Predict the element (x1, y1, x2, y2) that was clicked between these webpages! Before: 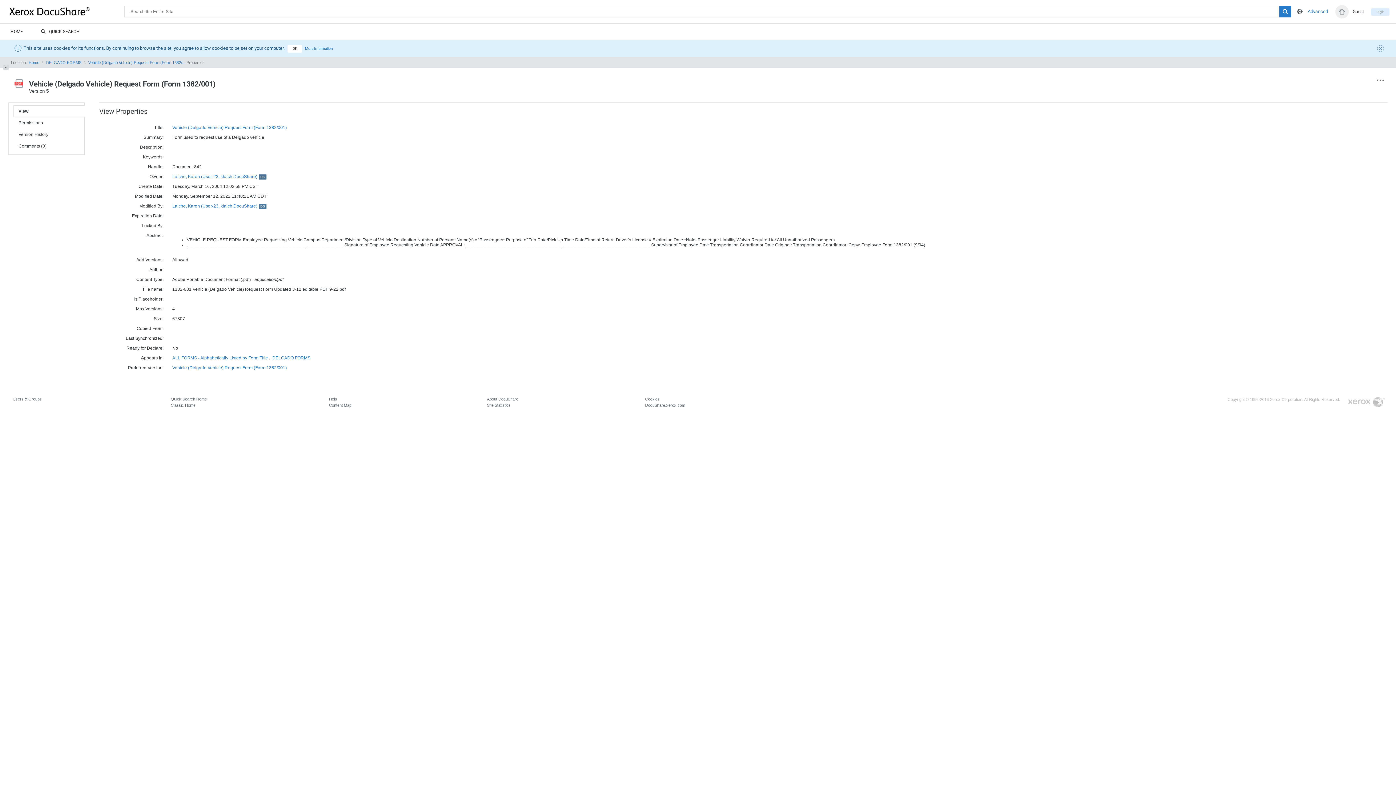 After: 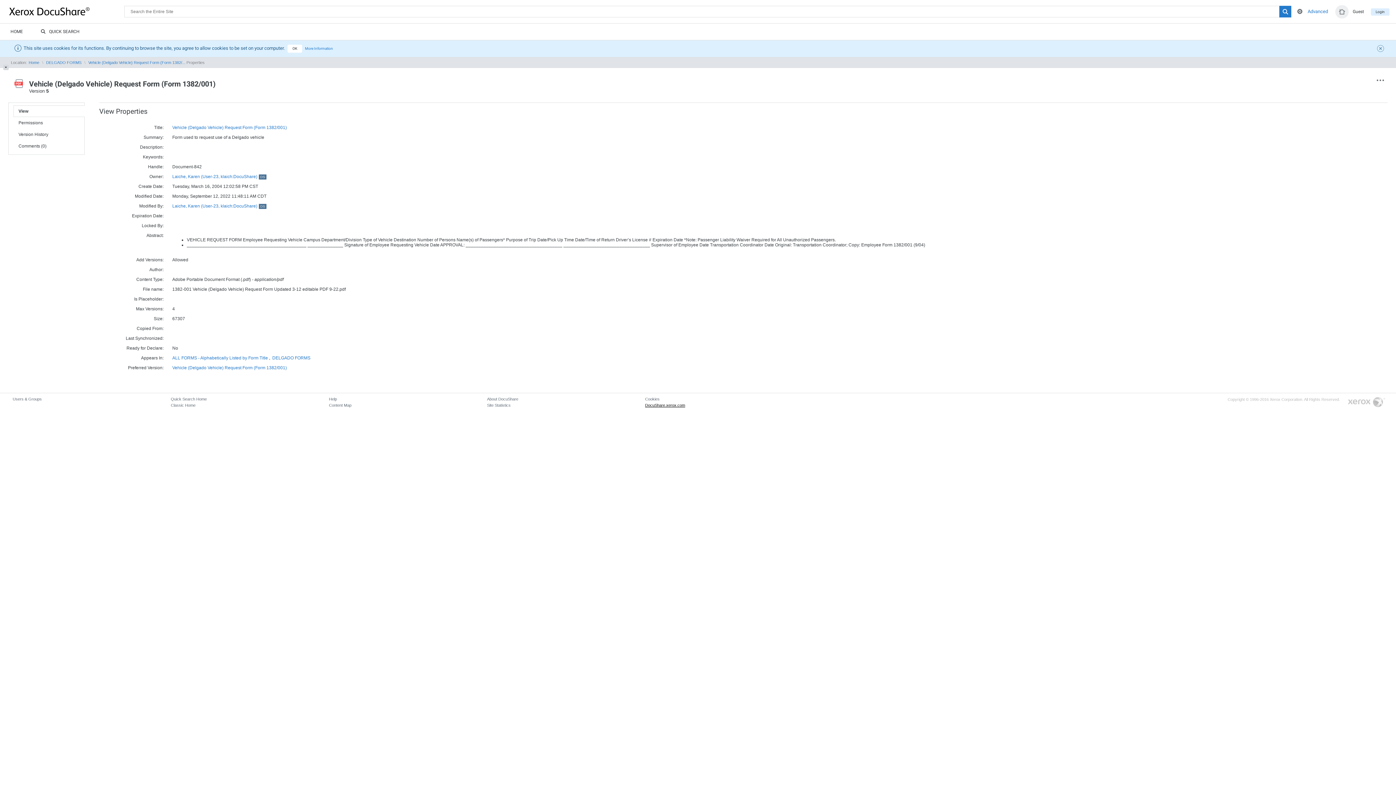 Action: label: DocuShare.xerox.com bbox: (645, 403, 685, 407)